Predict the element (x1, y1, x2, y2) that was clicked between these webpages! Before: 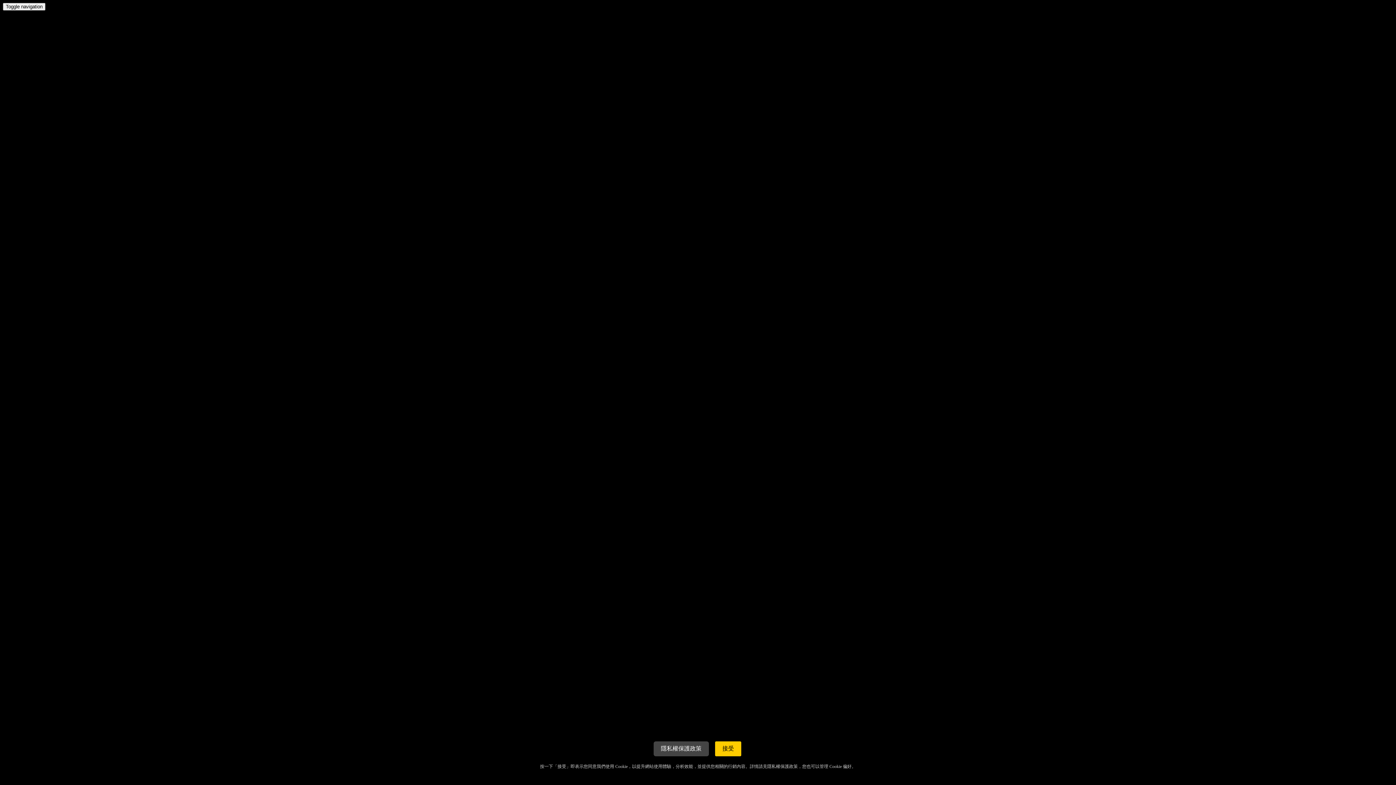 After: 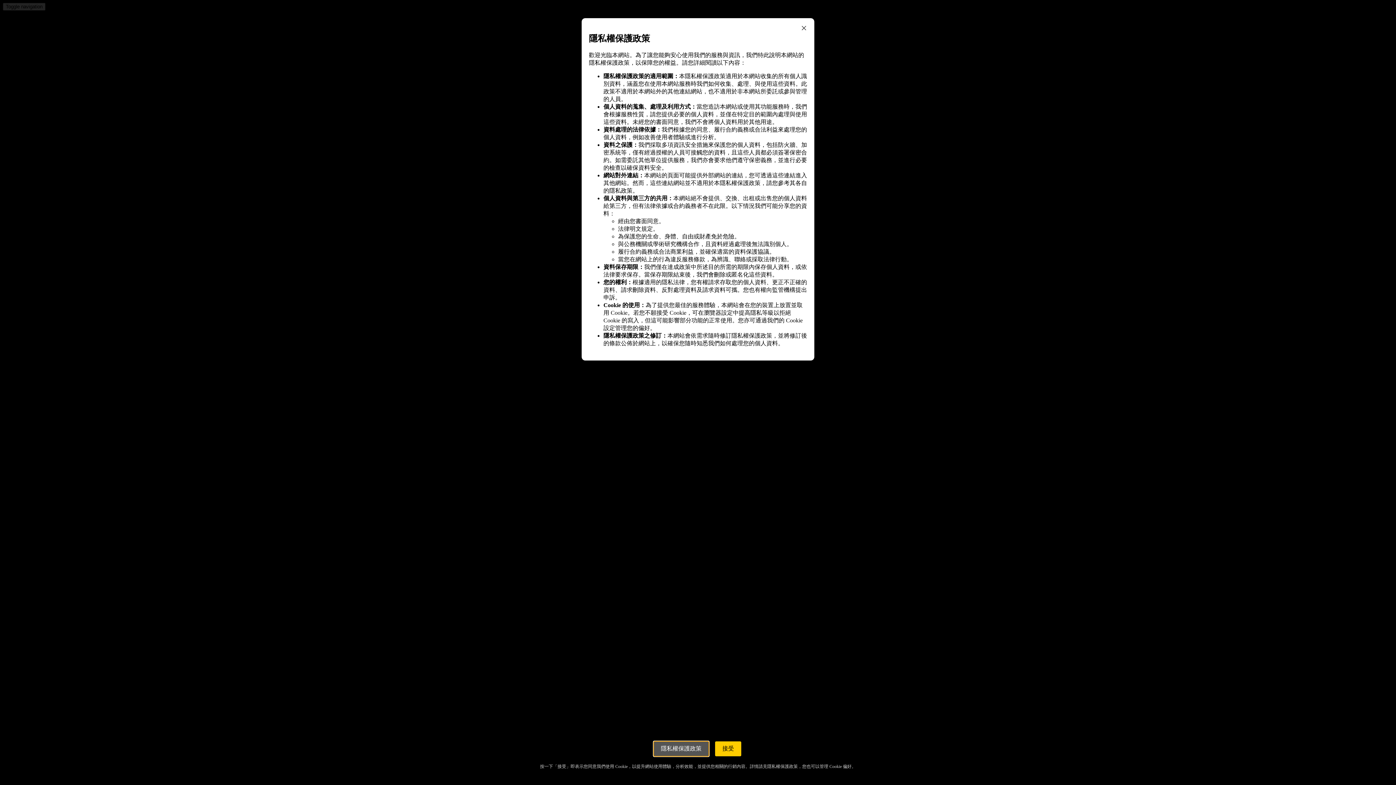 Action: bbox: (653, 741, 709, 756) label: 隱私權保護政策